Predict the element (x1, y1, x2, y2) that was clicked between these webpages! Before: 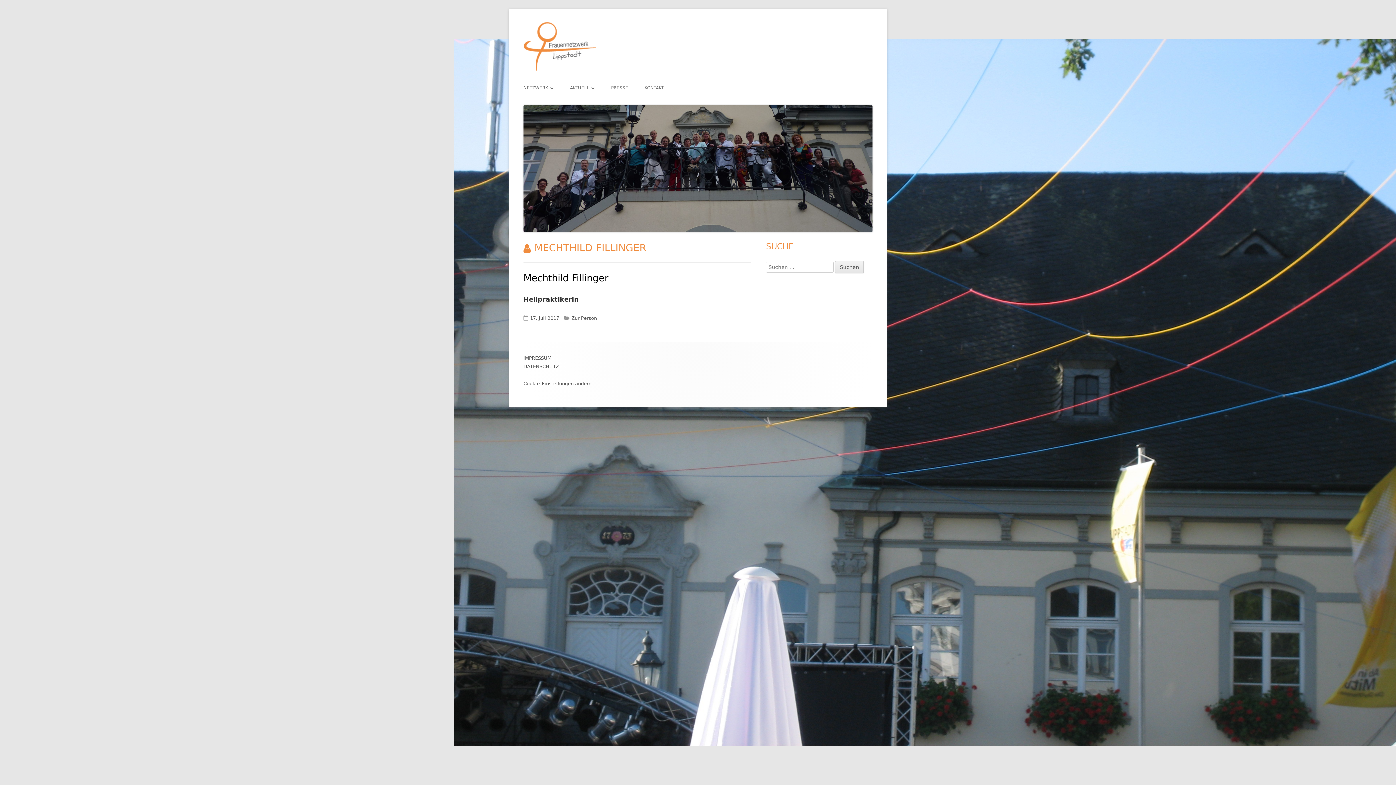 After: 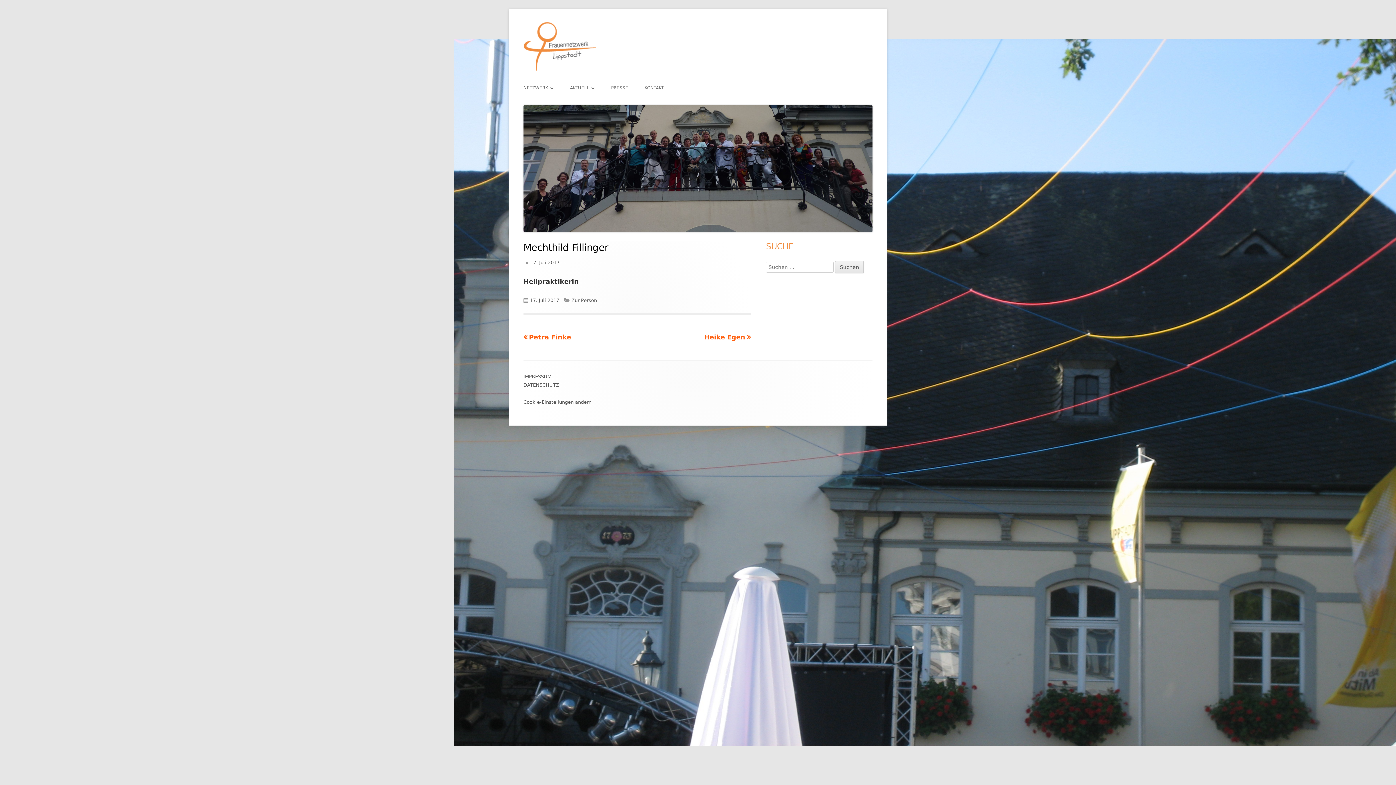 Action: bbox: (530, 315, 559, 321) label: 17. Juli 2017